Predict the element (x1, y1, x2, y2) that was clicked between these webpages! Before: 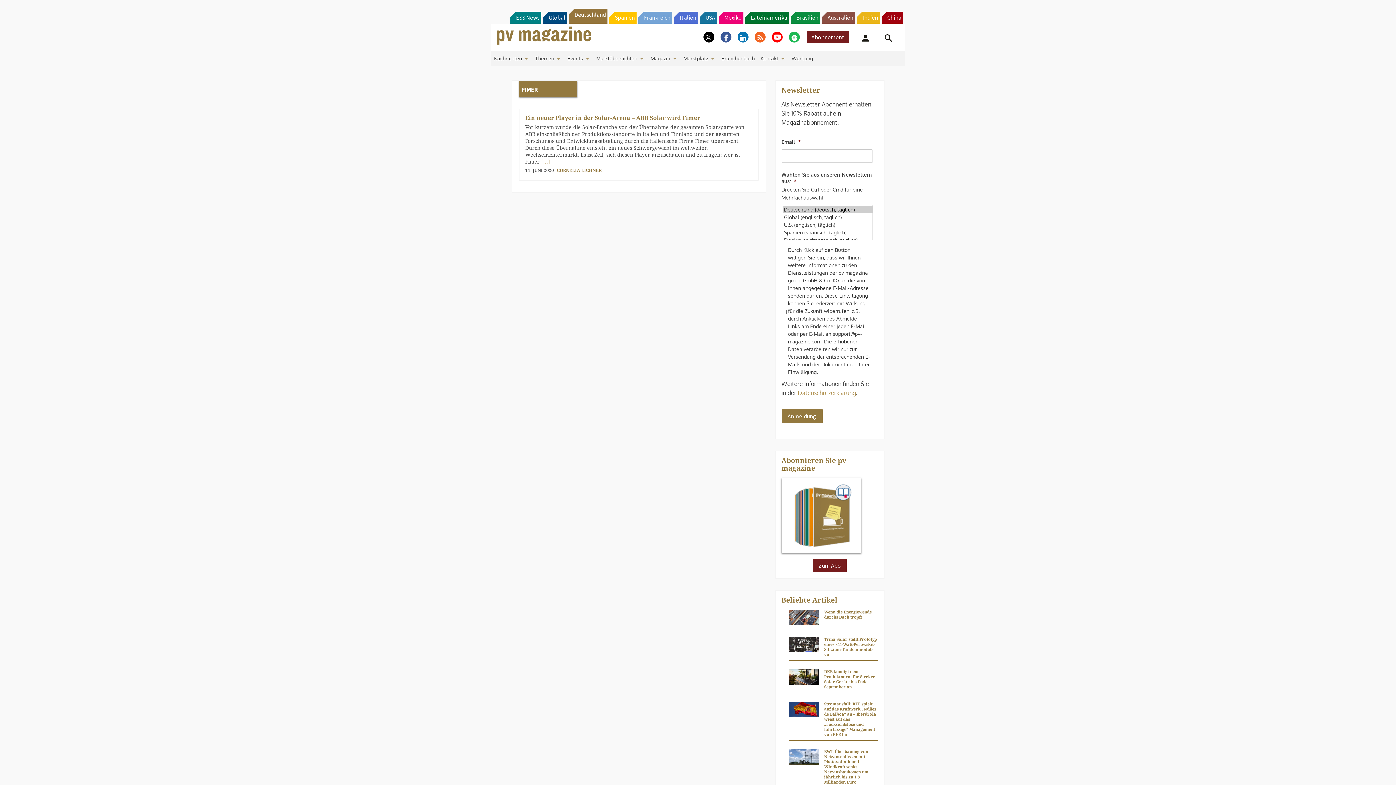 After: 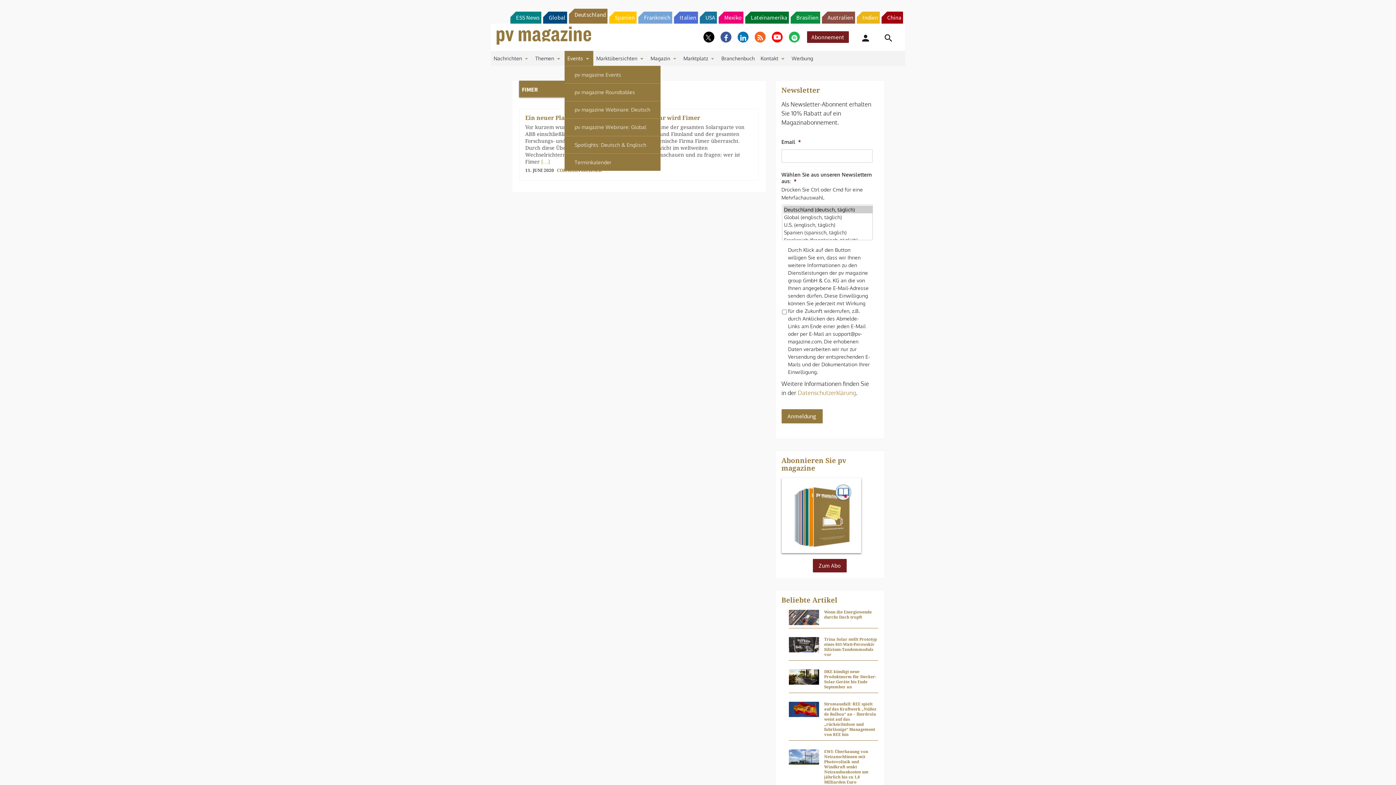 Action: bbox: (564, 50, 593, 65) label: Events